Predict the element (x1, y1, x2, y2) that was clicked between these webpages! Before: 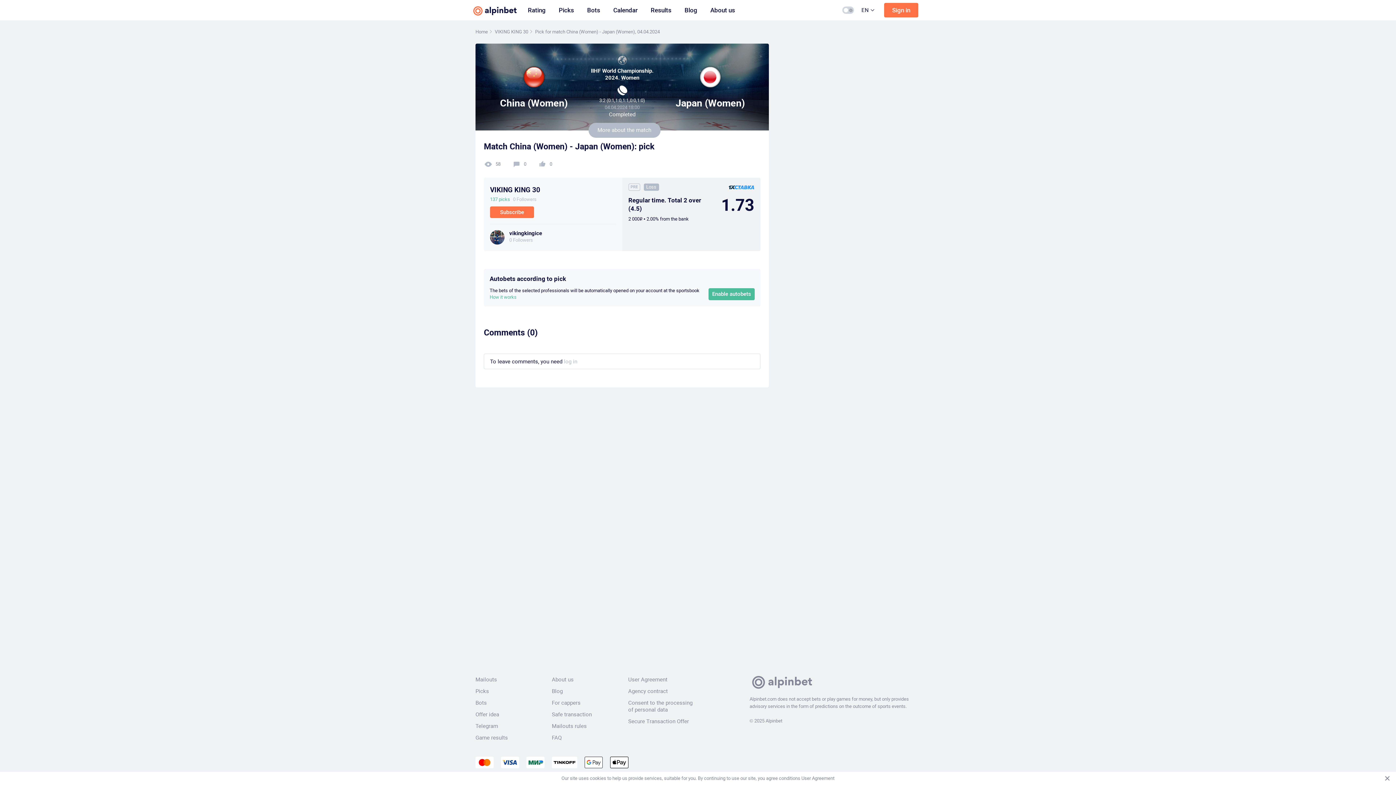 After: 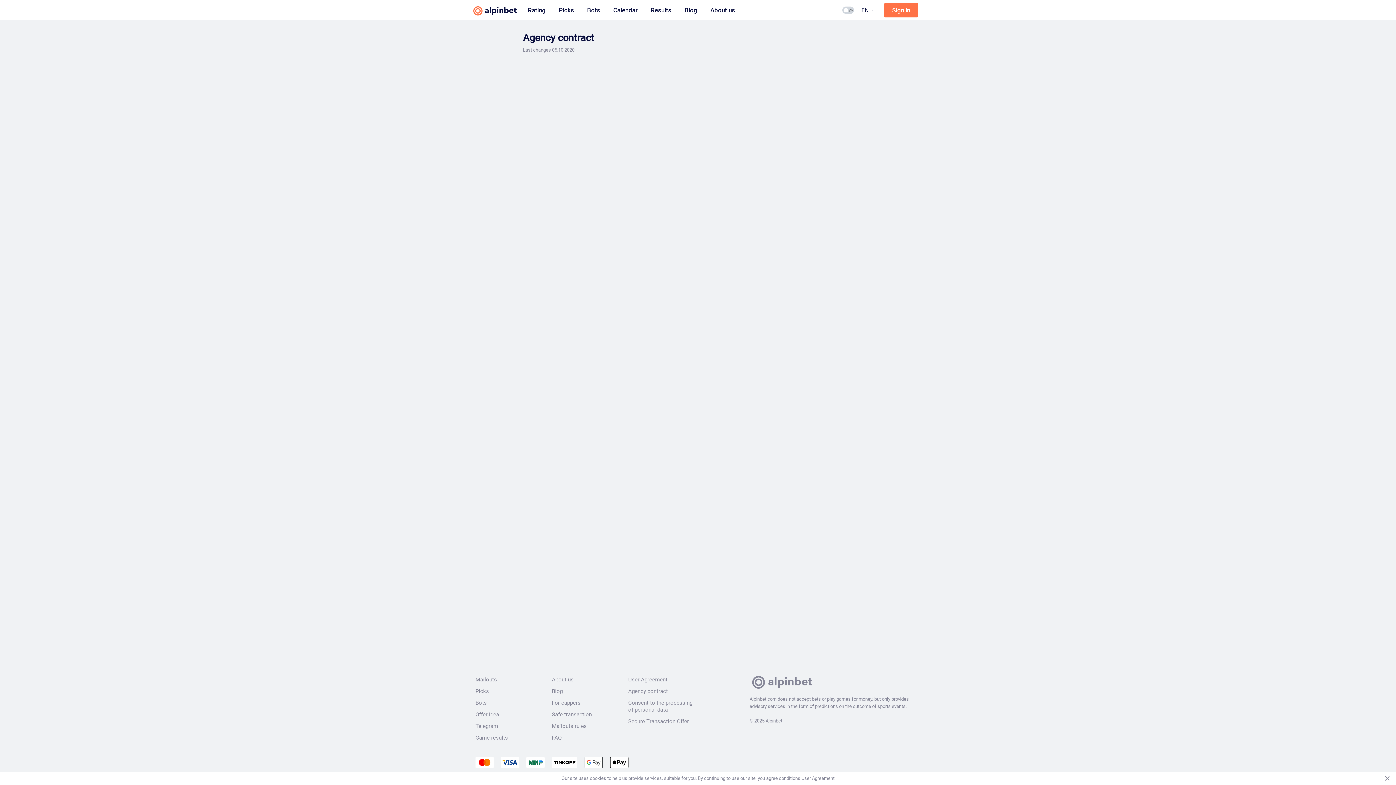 Action: label: Agency contract bbox: (628, 688, 668, 694)